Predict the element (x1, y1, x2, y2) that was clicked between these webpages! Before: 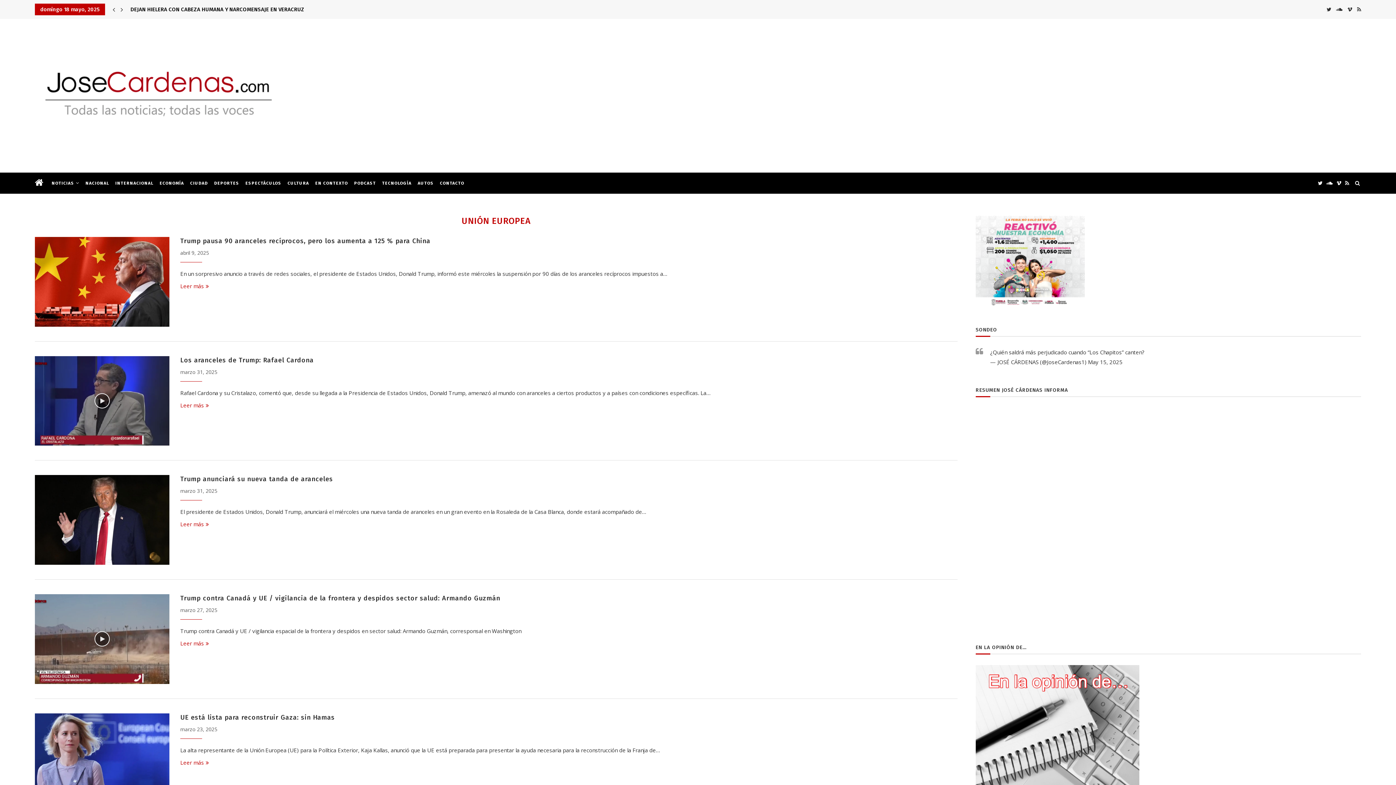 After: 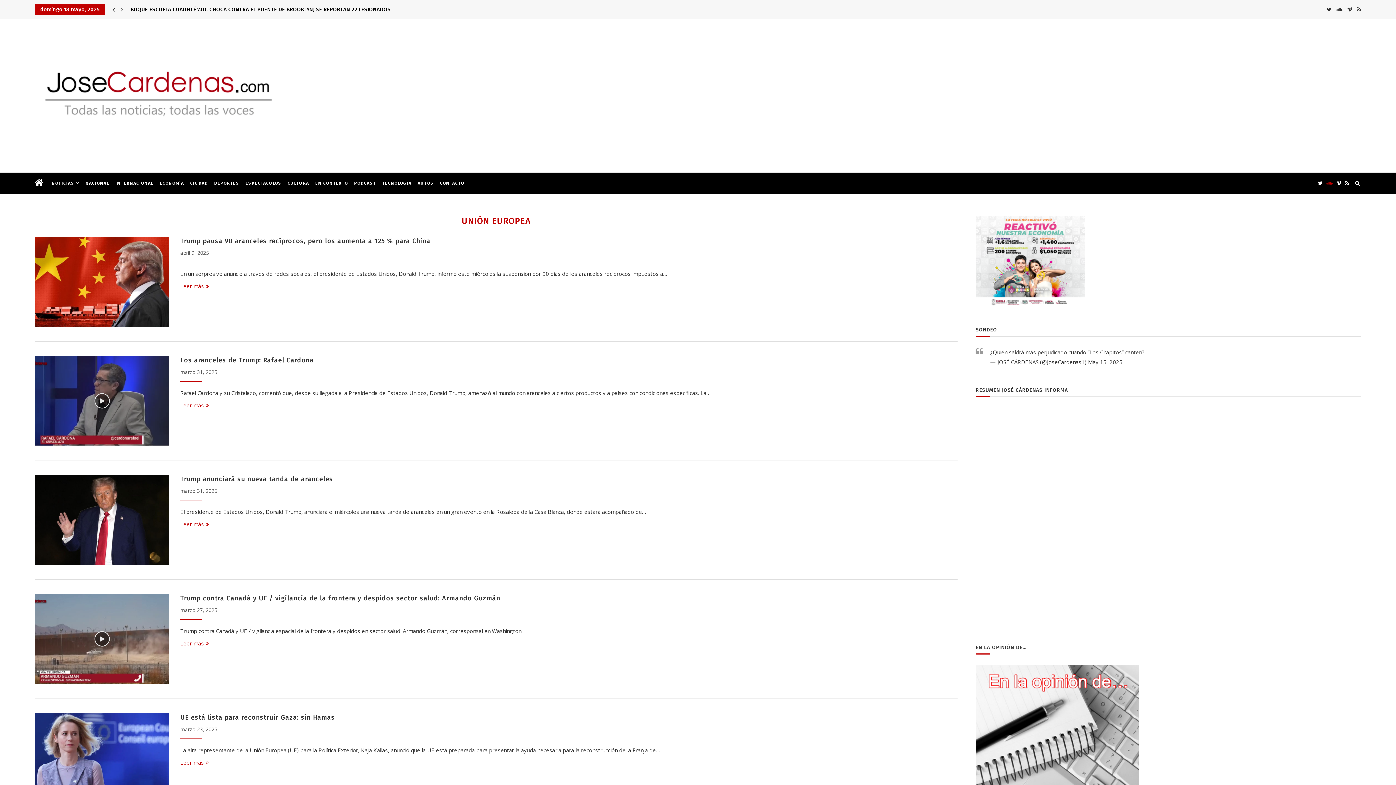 Action: bbox: (1326, 172, 1333, 193)